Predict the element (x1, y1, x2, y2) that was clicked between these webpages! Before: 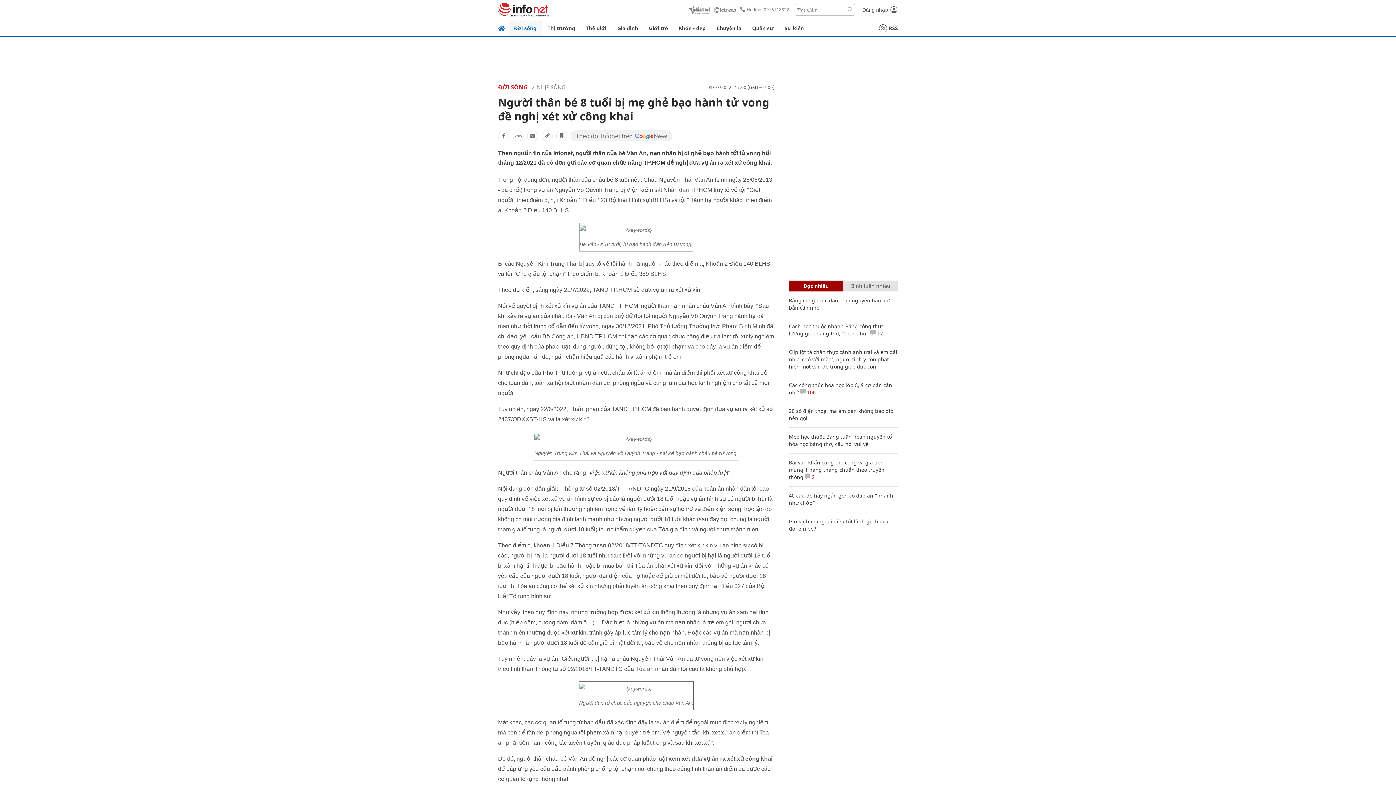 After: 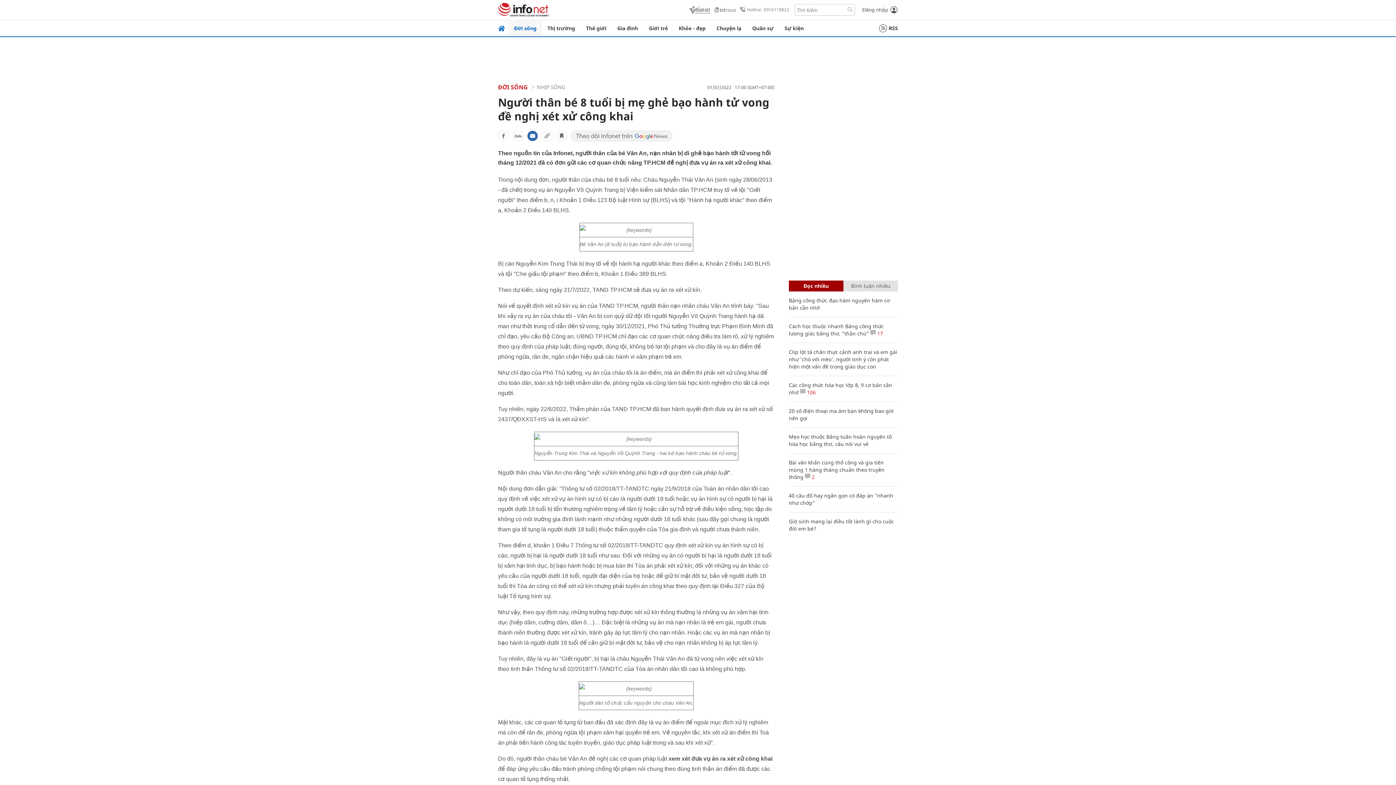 Action: bbox: (527, 130, 538, 141)